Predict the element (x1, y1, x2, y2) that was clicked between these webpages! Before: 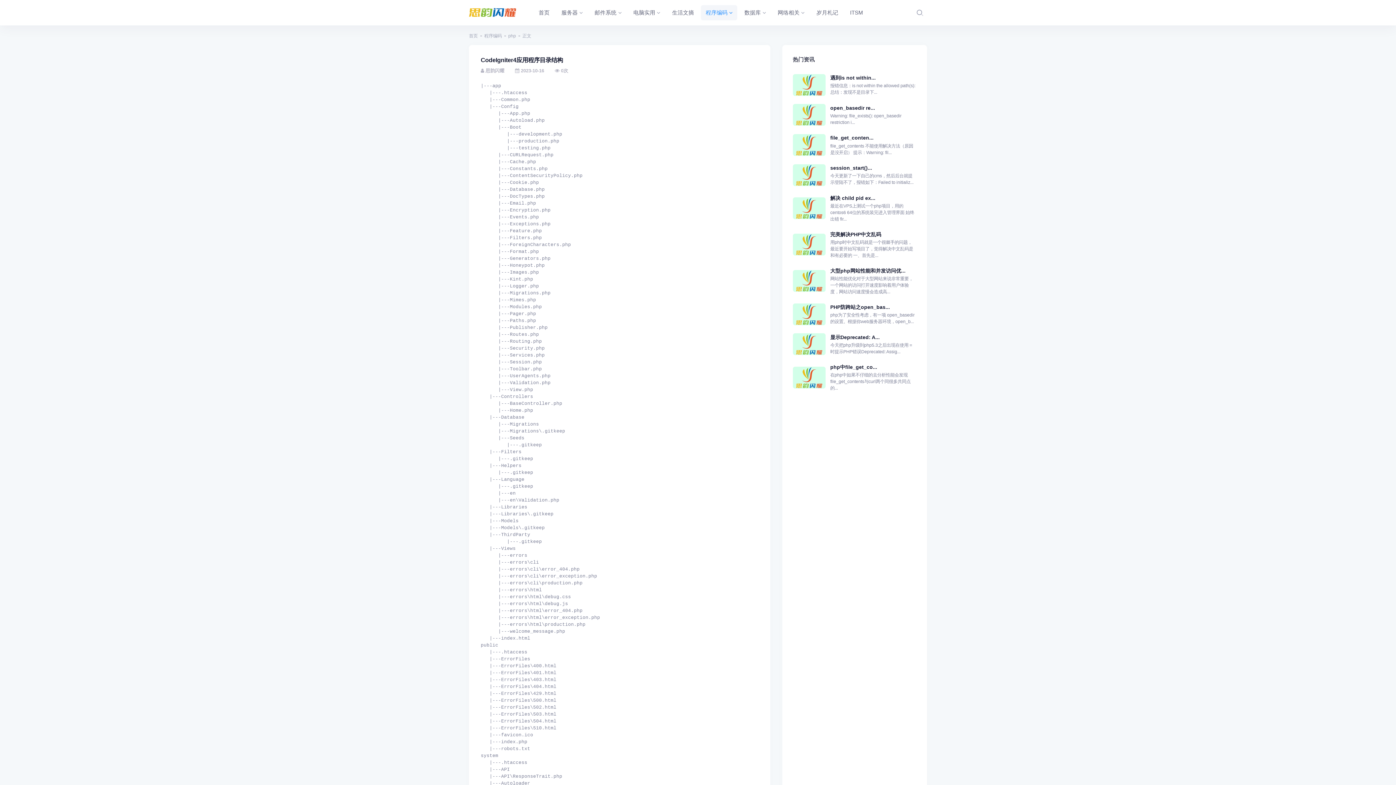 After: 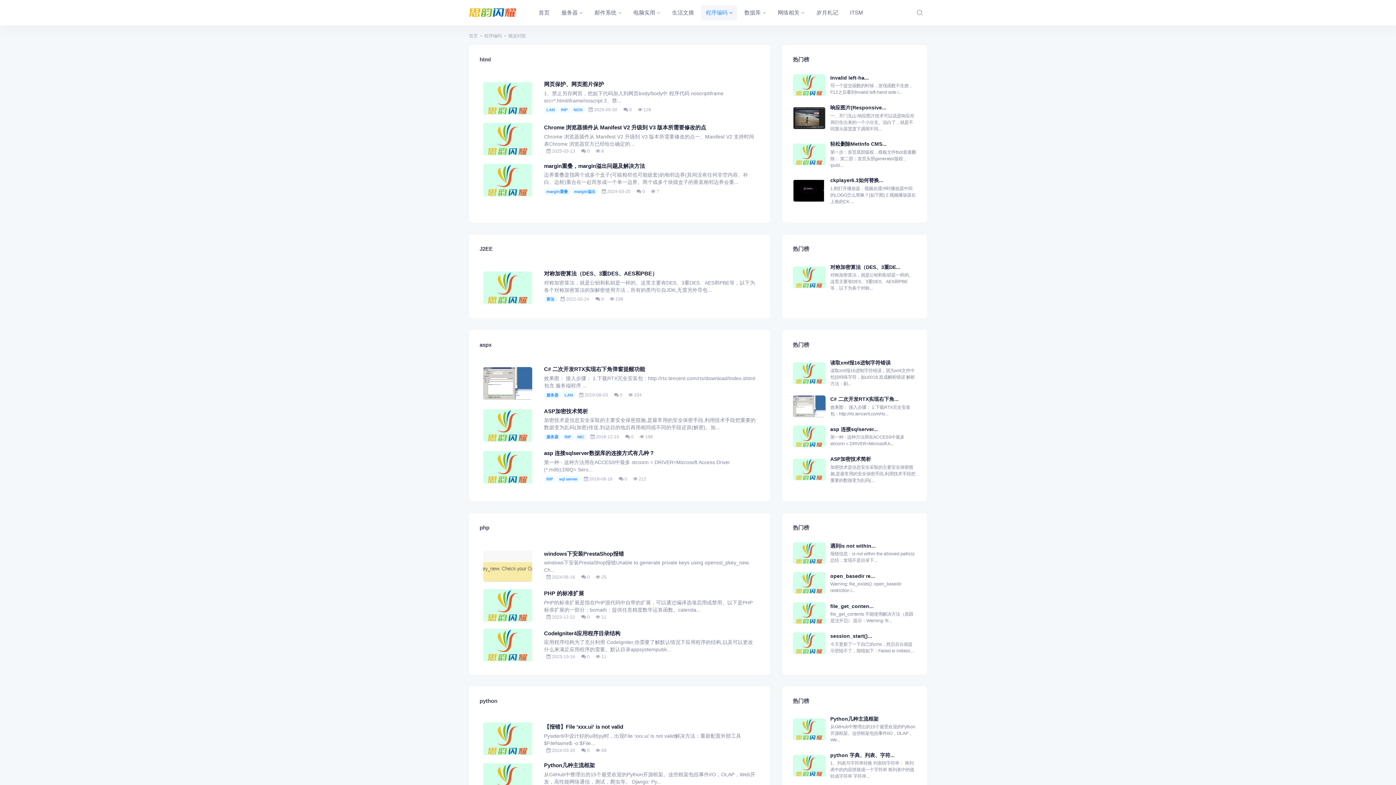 Action: bbox: (701, 5, 737, 20) label: 程序编码